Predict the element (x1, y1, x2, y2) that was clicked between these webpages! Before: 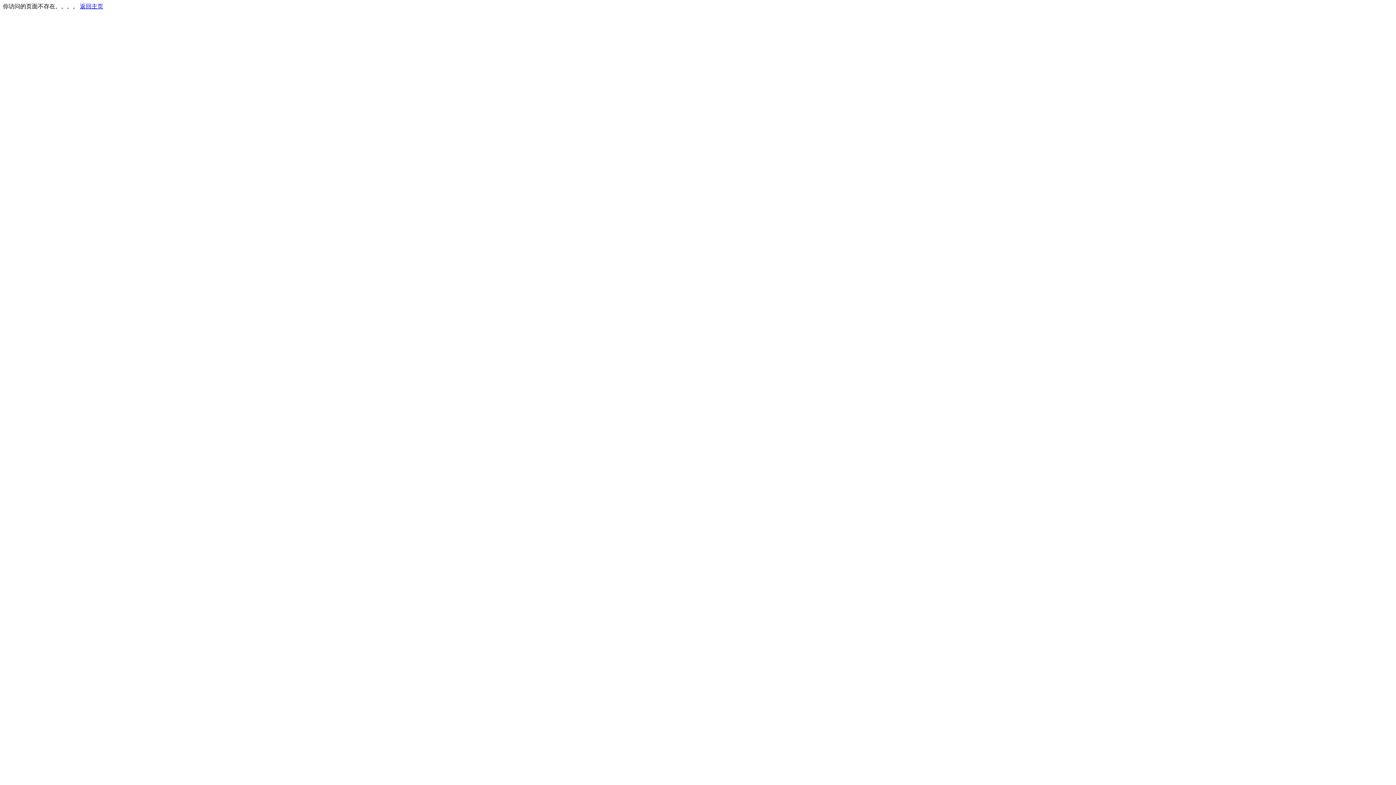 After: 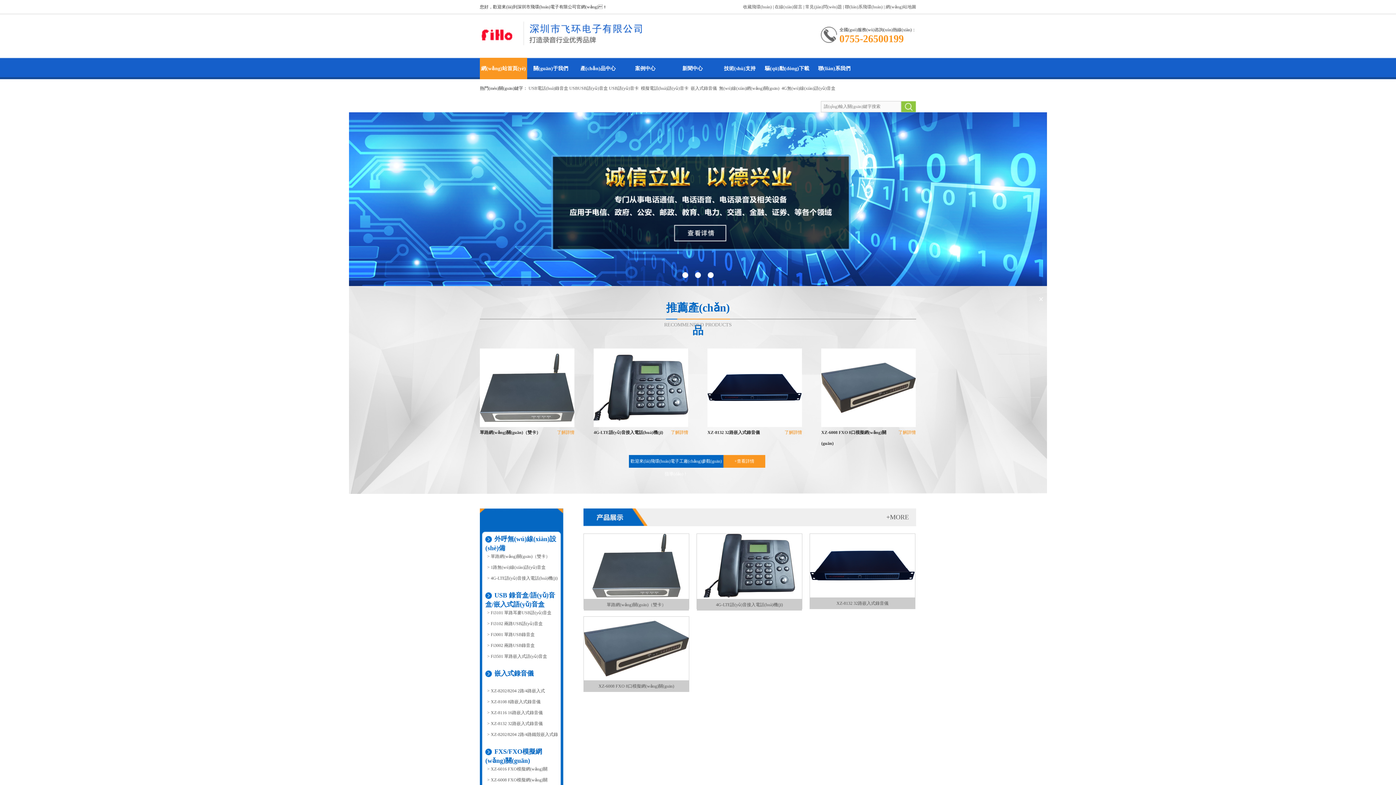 Action: bbox: (80, 3, 103, 9) label: 返回主页